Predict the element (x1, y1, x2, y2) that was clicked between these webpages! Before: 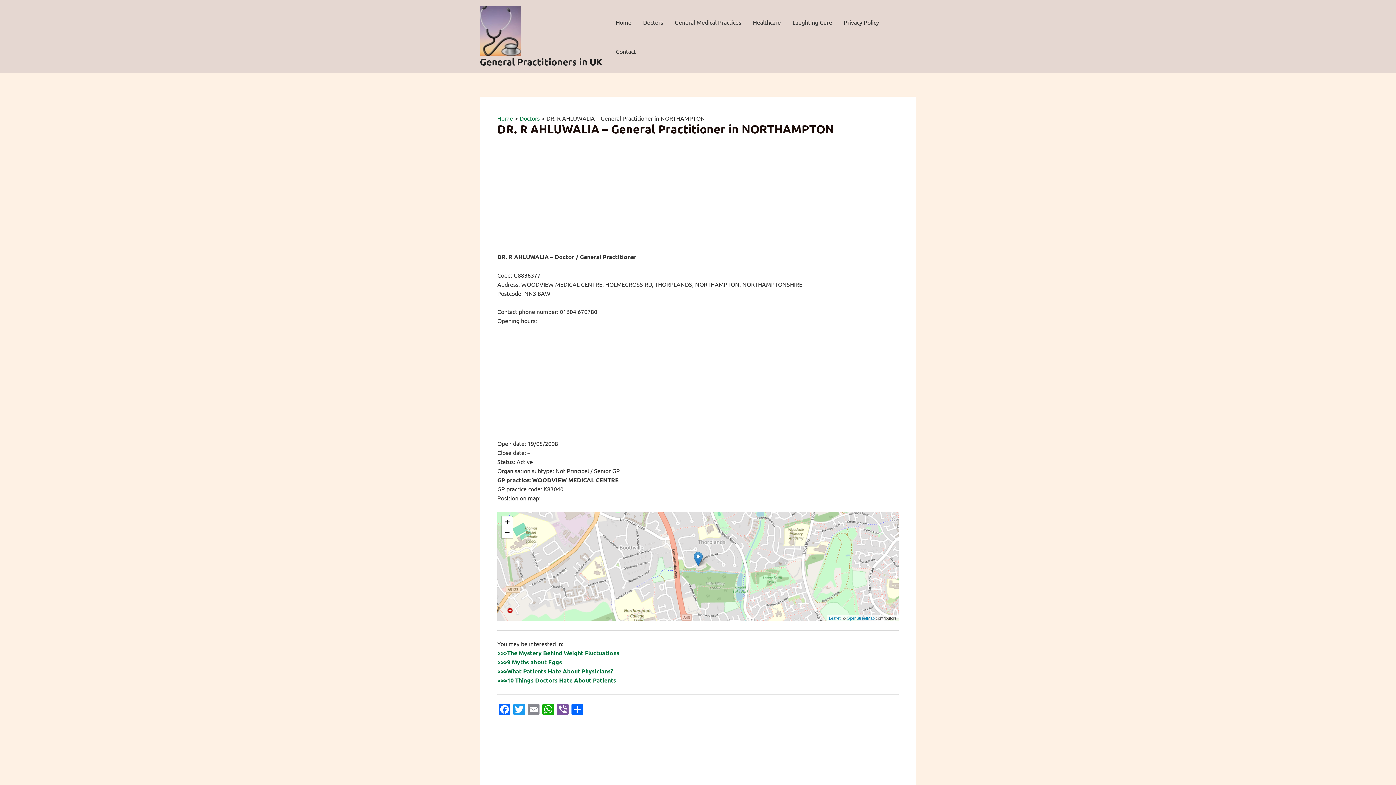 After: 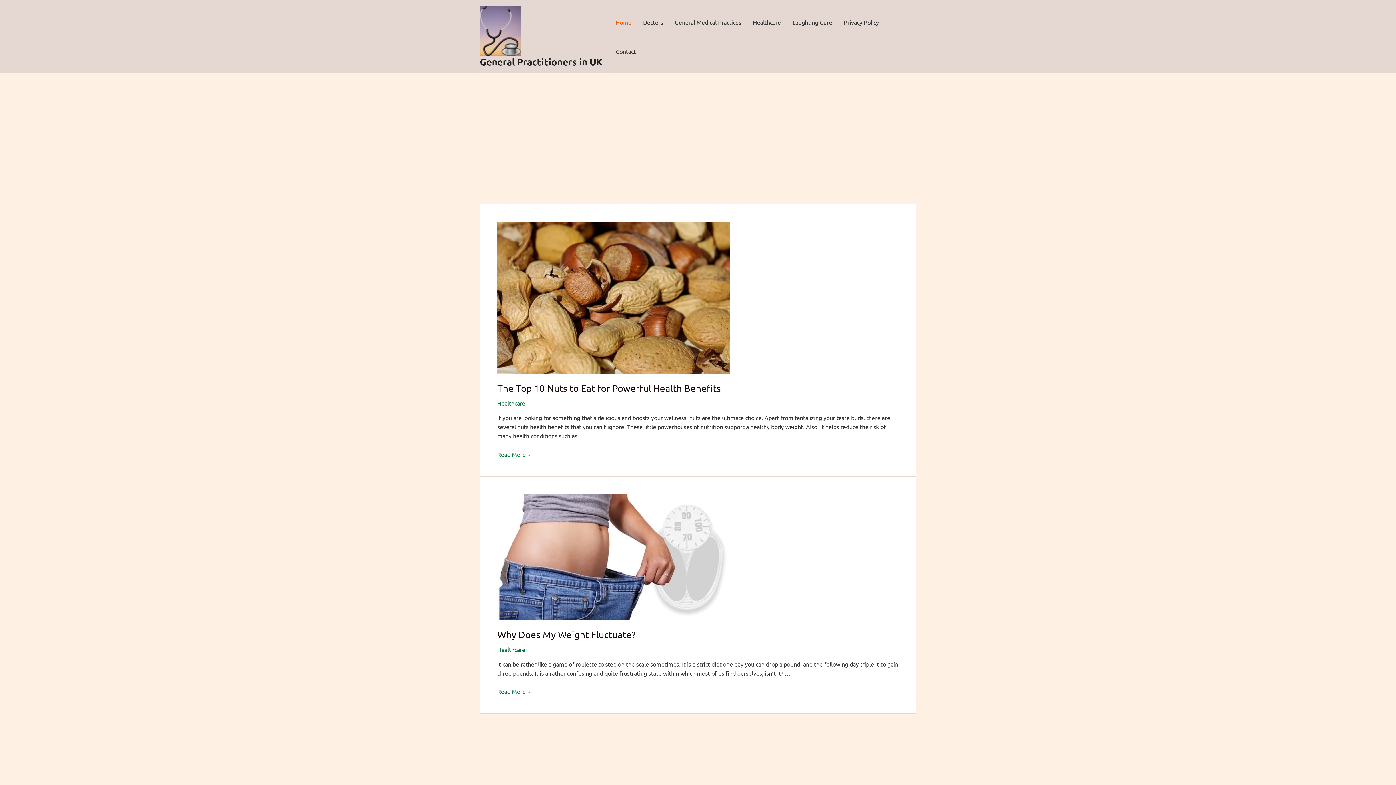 Action: bbox: (480, 26, 521, 33)